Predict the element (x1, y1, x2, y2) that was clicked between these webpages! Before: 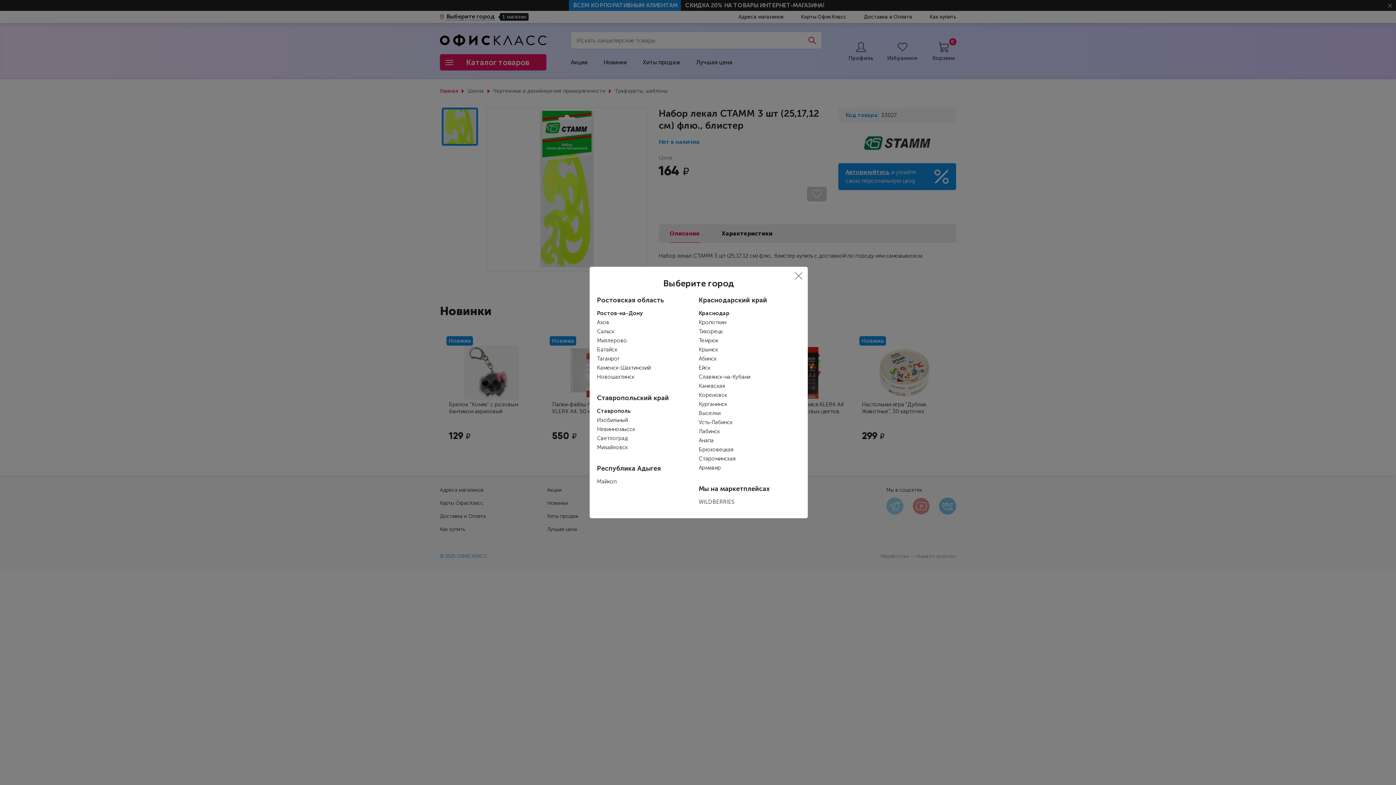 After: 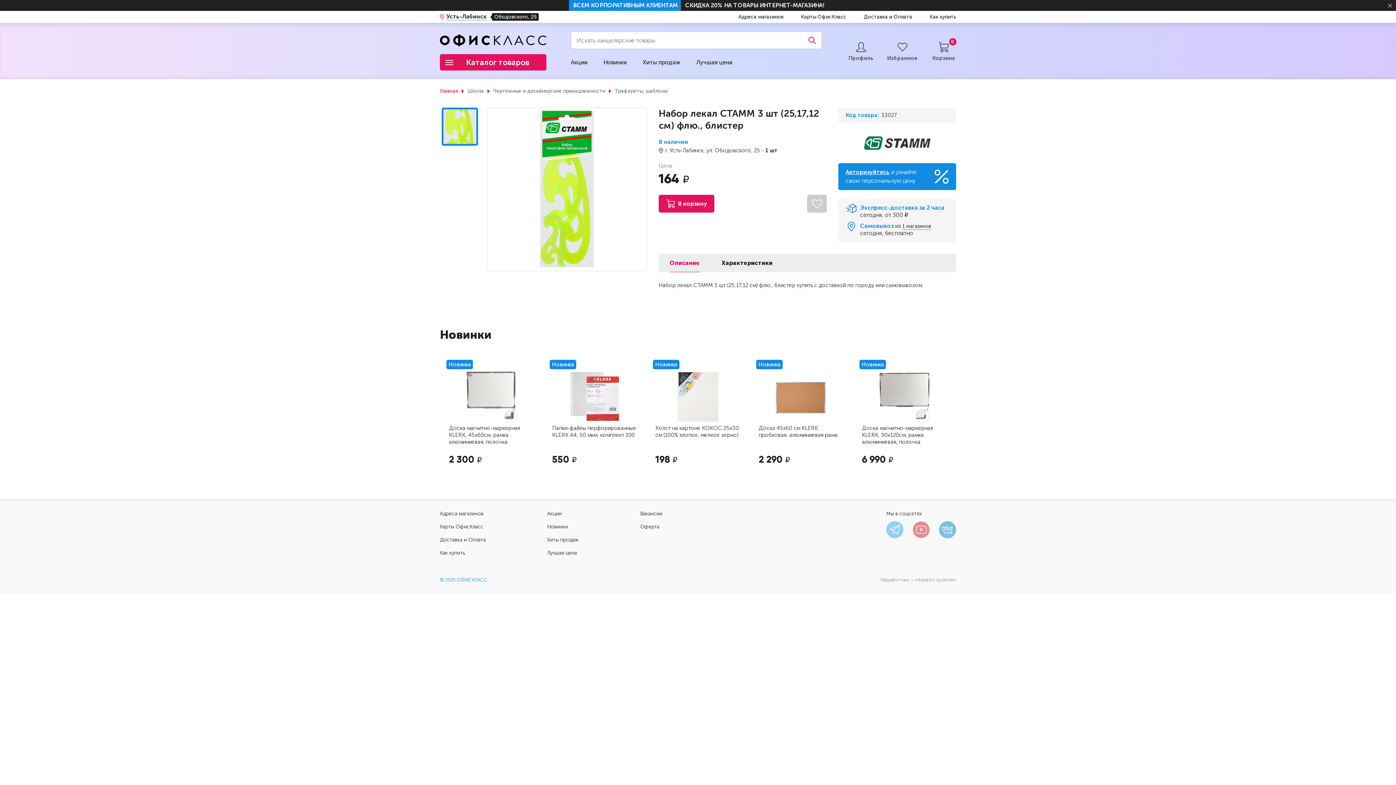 Action: bbox: (698, 419, 732, 425) label: Усть-Лабинск